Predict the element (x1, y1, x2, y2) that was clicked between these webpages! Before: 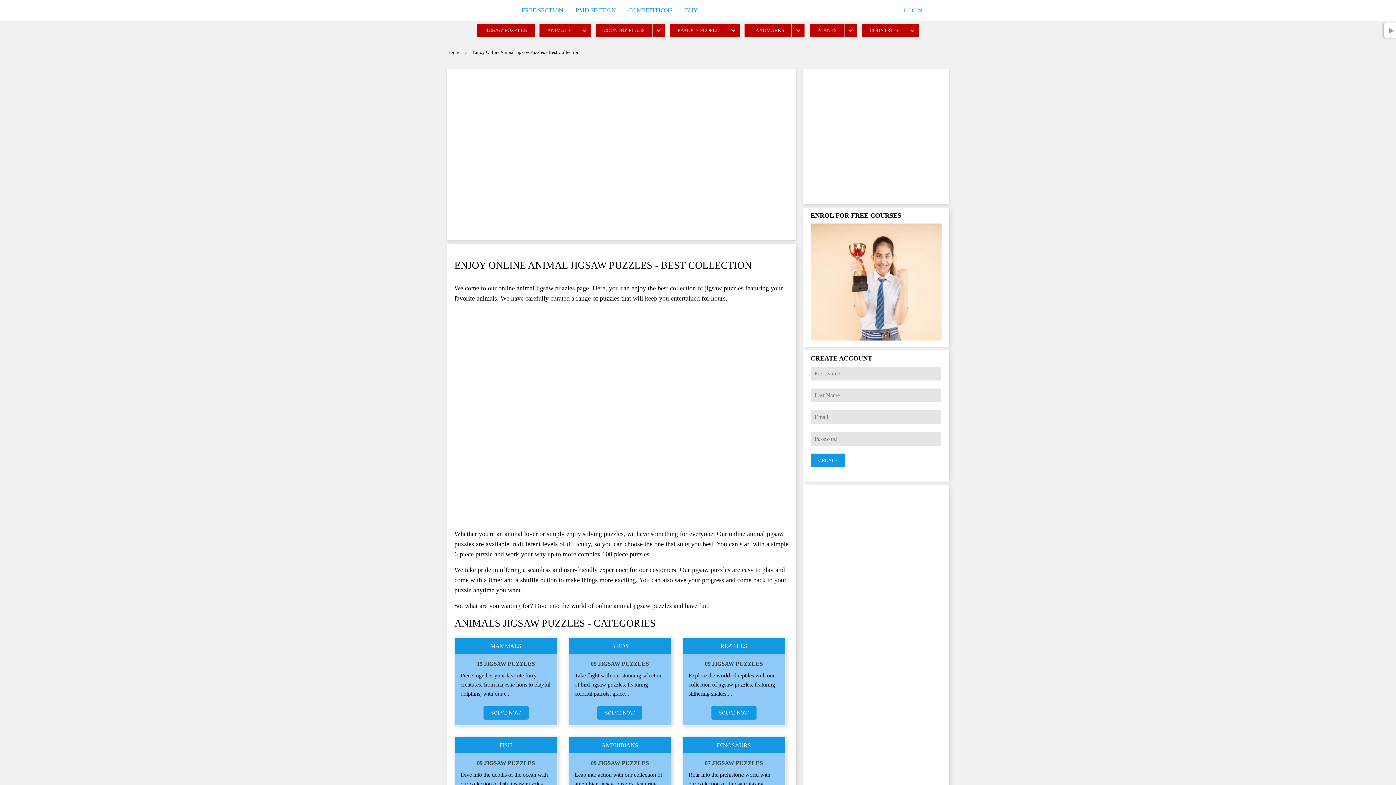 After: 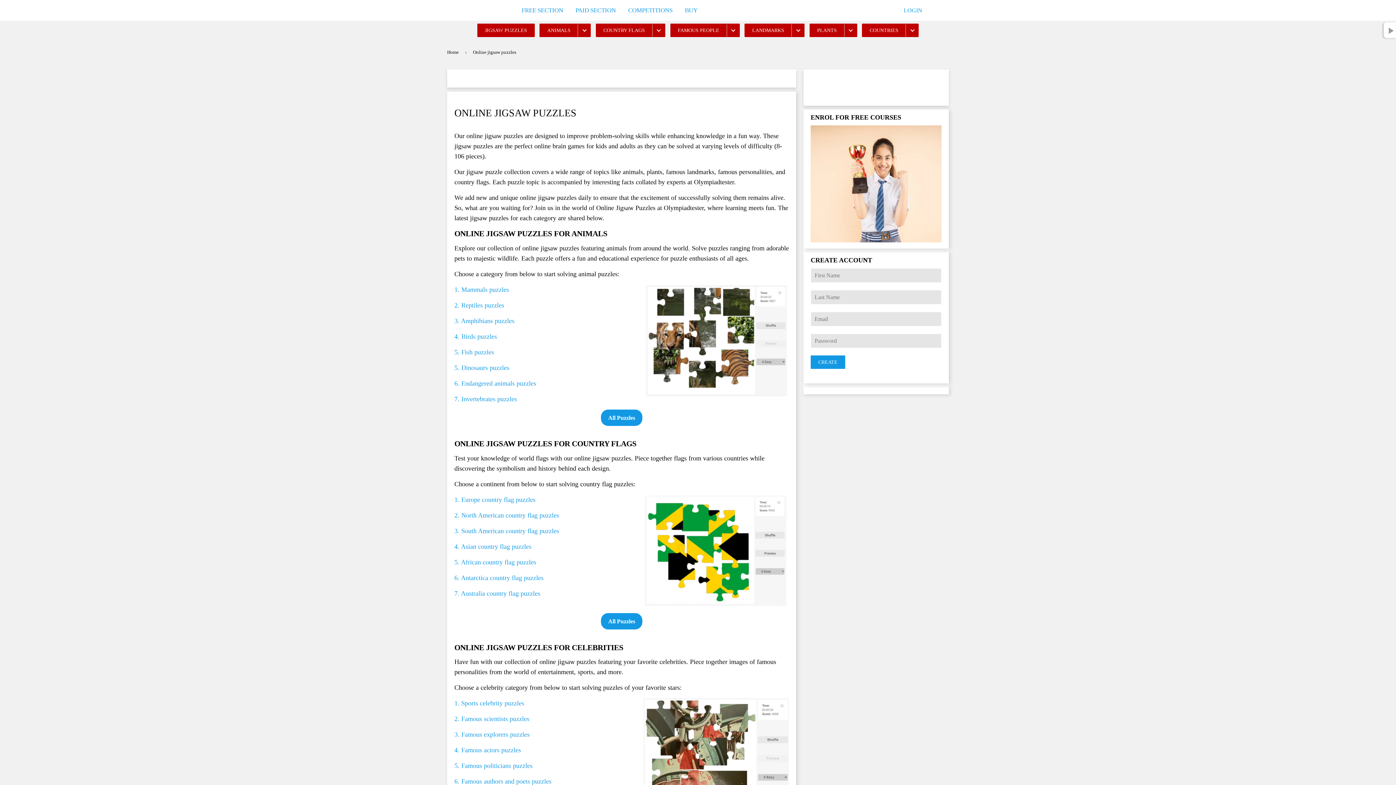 Action: bbox: (477, 23, 534, 37) label: JIGSAW PUZZLES